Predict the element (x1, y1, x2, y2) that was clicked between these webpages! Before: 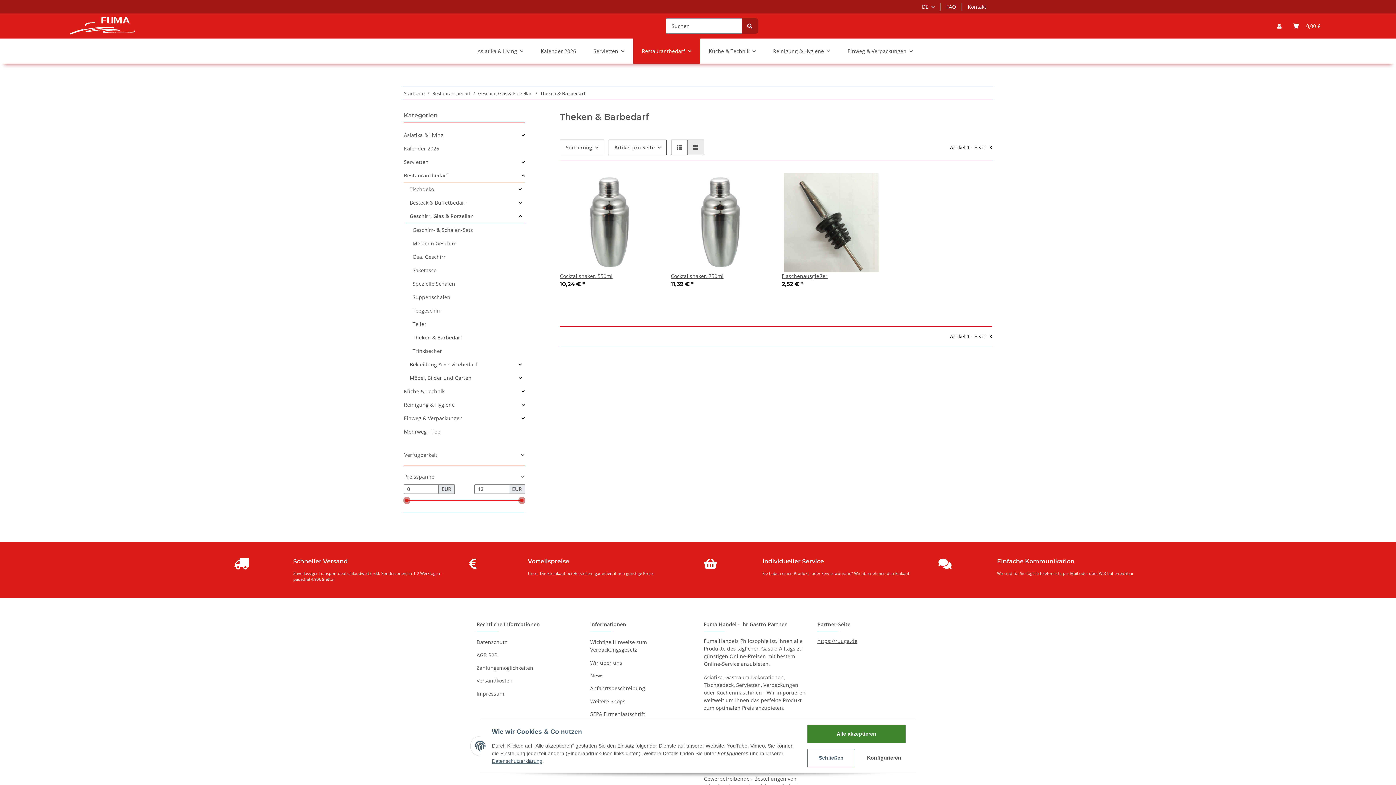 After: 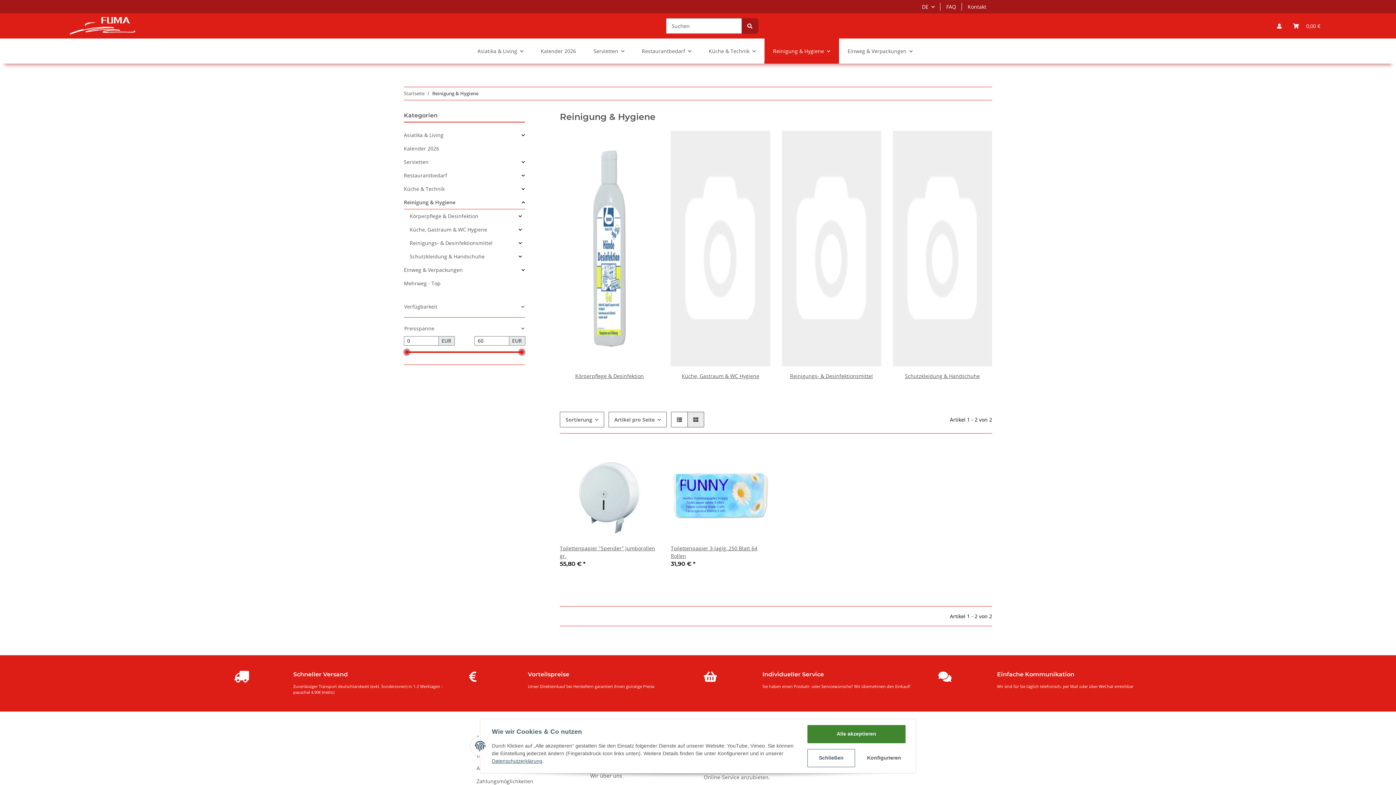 Action: label: Reinigung & Hygiene bbox: (764, 38, 839, 63)